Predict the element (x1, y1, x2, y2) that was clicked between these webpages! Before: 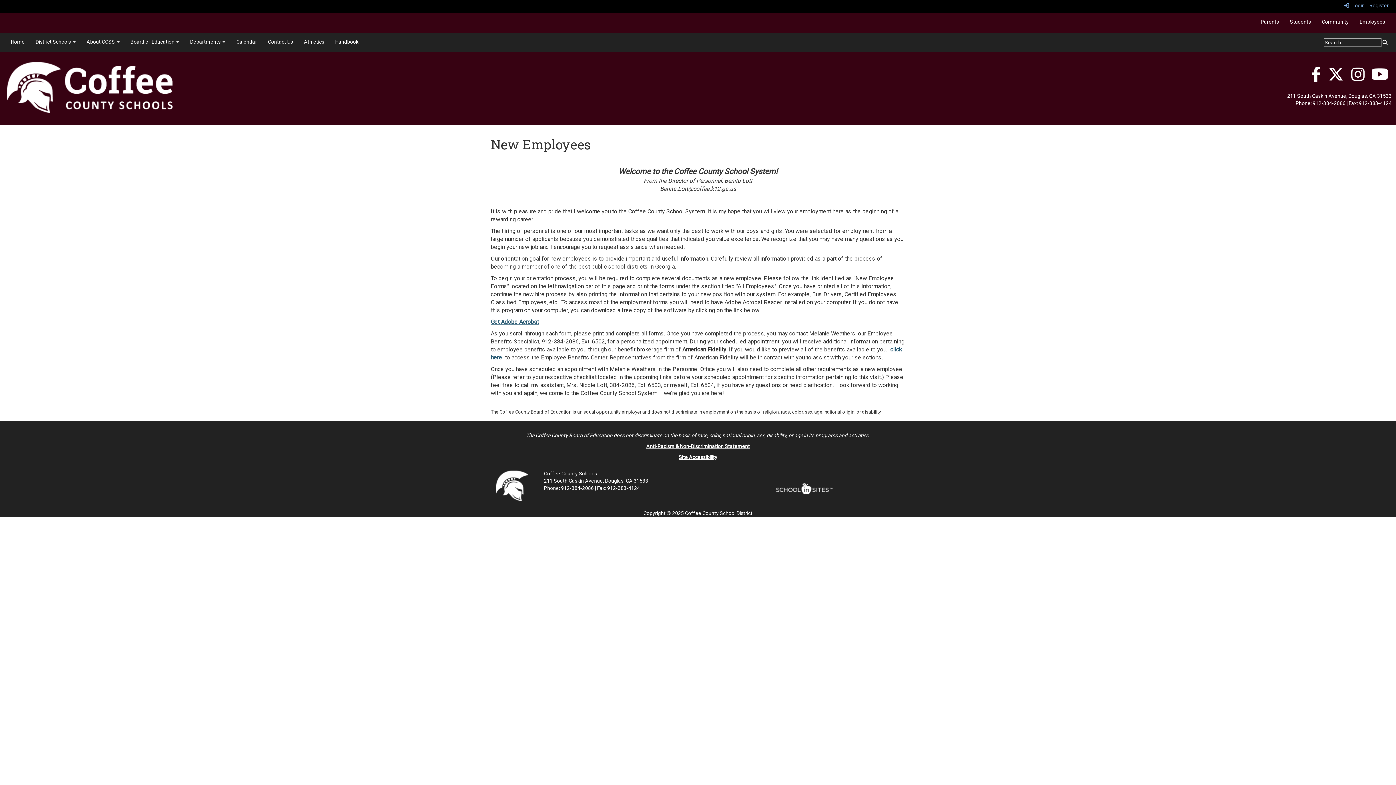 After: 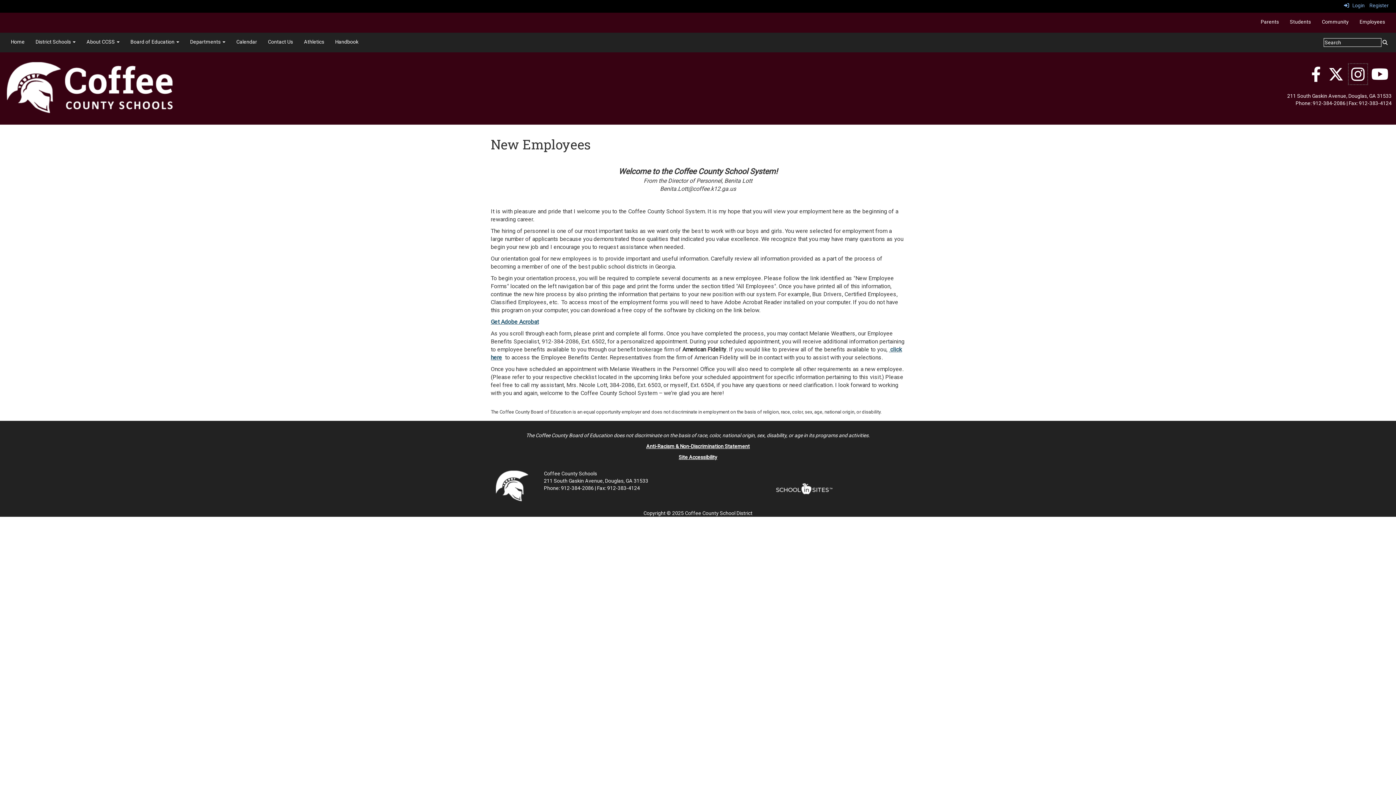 Action: bbox: (1348, 75, 1368, 81) label: Instagram